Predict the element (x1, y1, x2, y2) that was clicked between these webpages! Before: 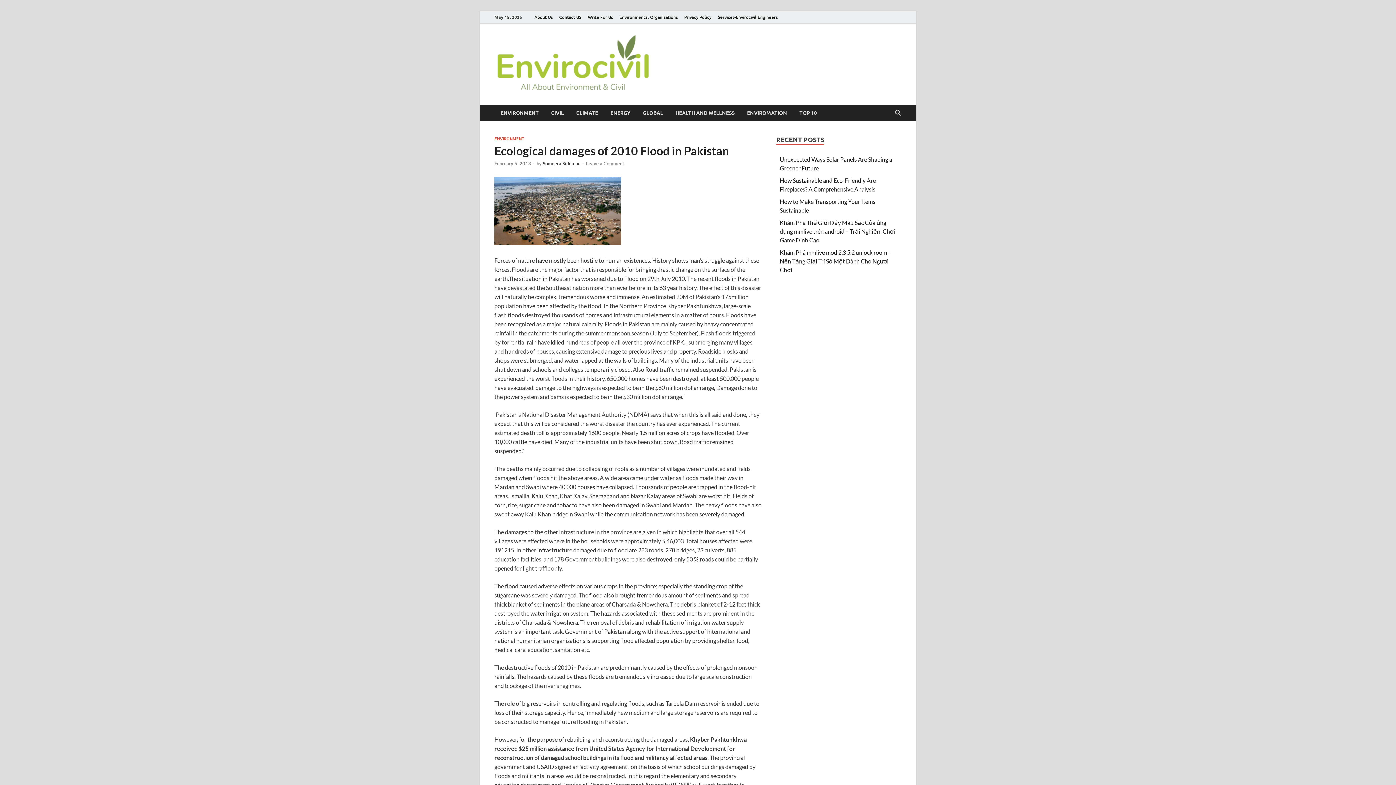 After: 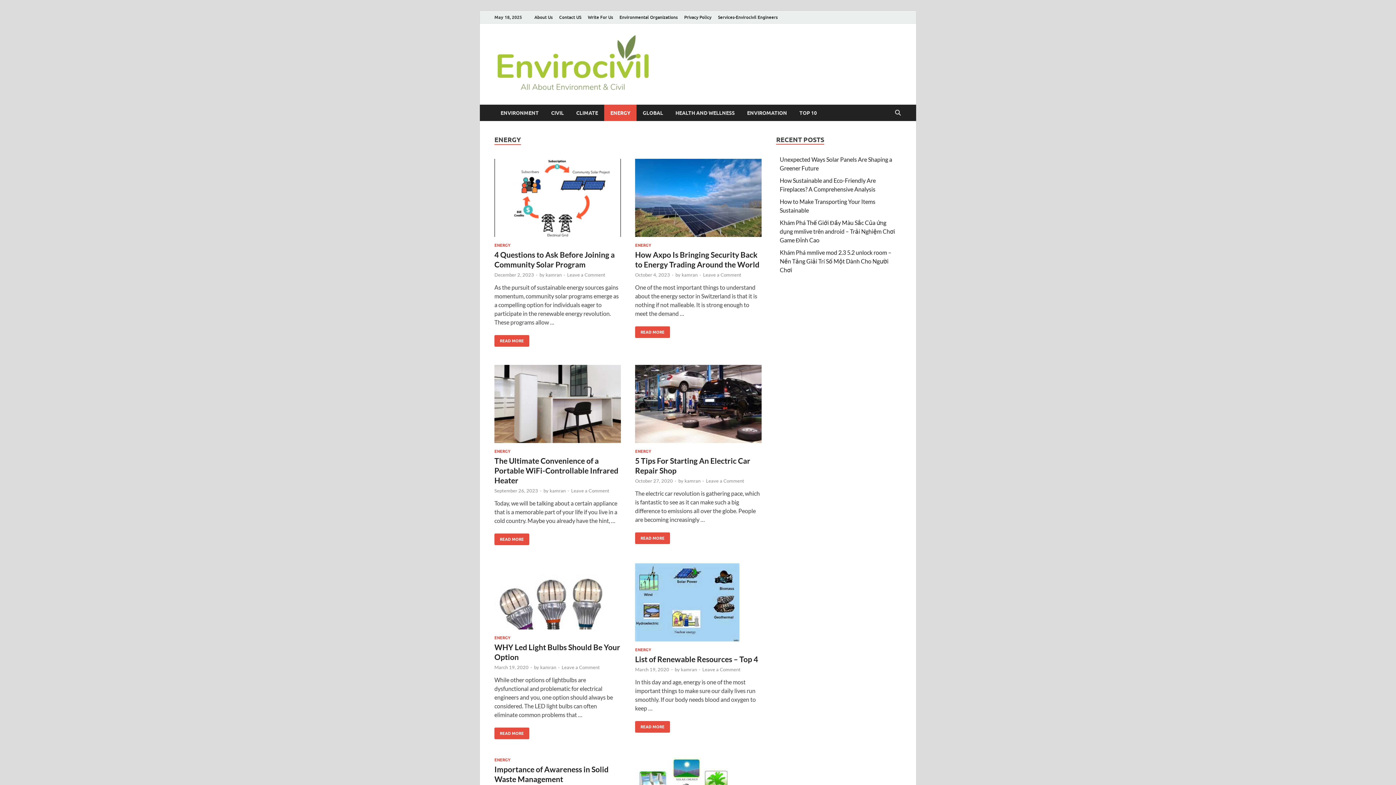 Action: label: ENERGY bbox: (604, 104, 636, 121)